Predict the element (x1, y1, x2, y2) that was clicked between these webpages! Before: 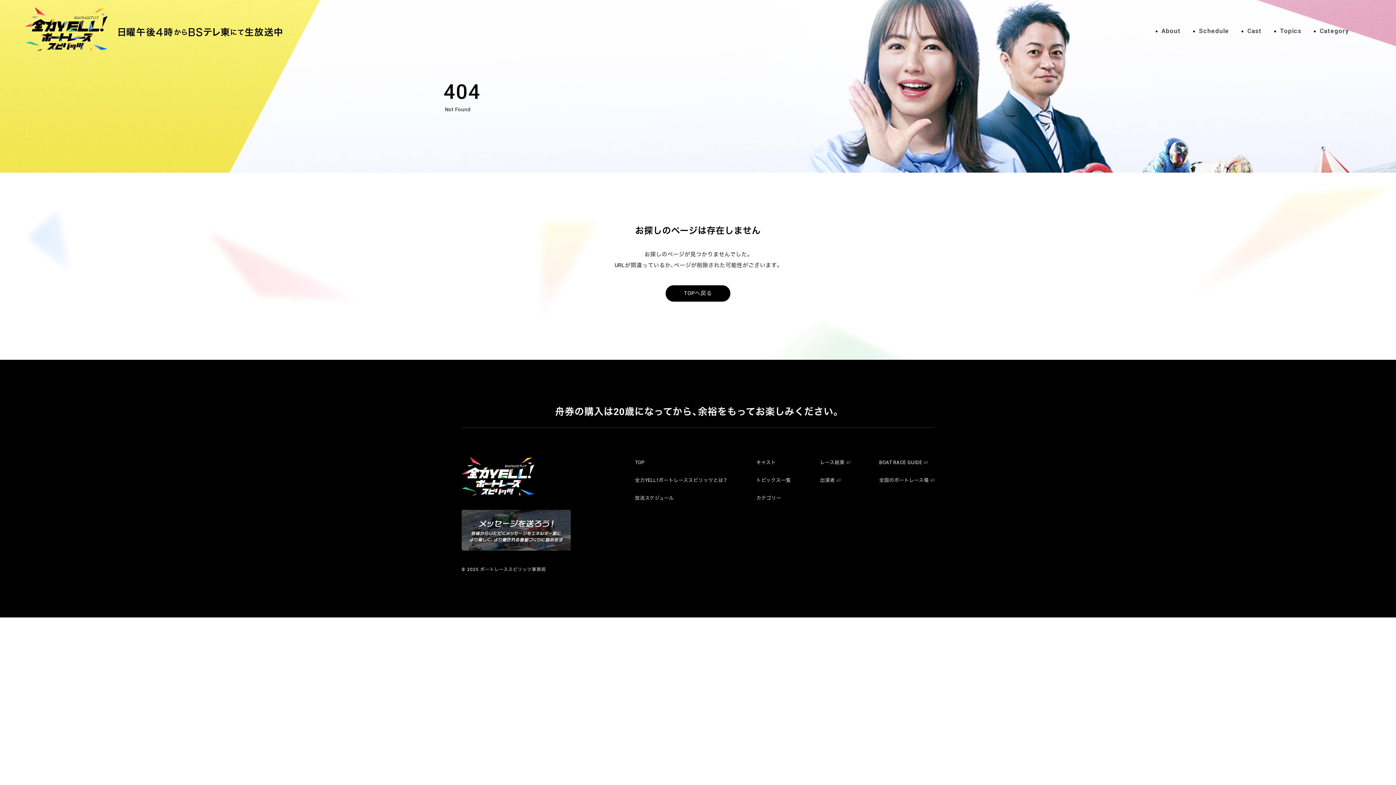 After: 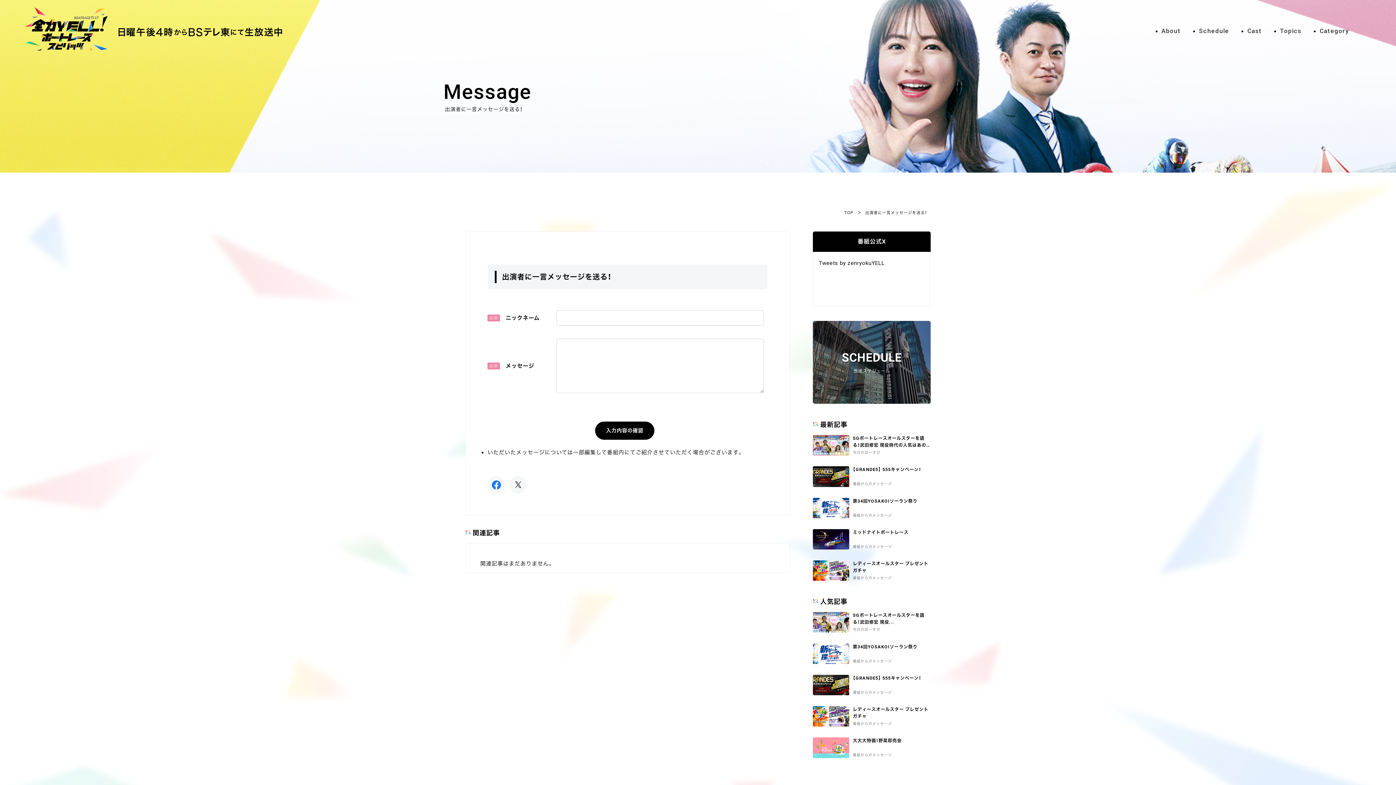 Action: bbox: (461, 510, 570, 550)